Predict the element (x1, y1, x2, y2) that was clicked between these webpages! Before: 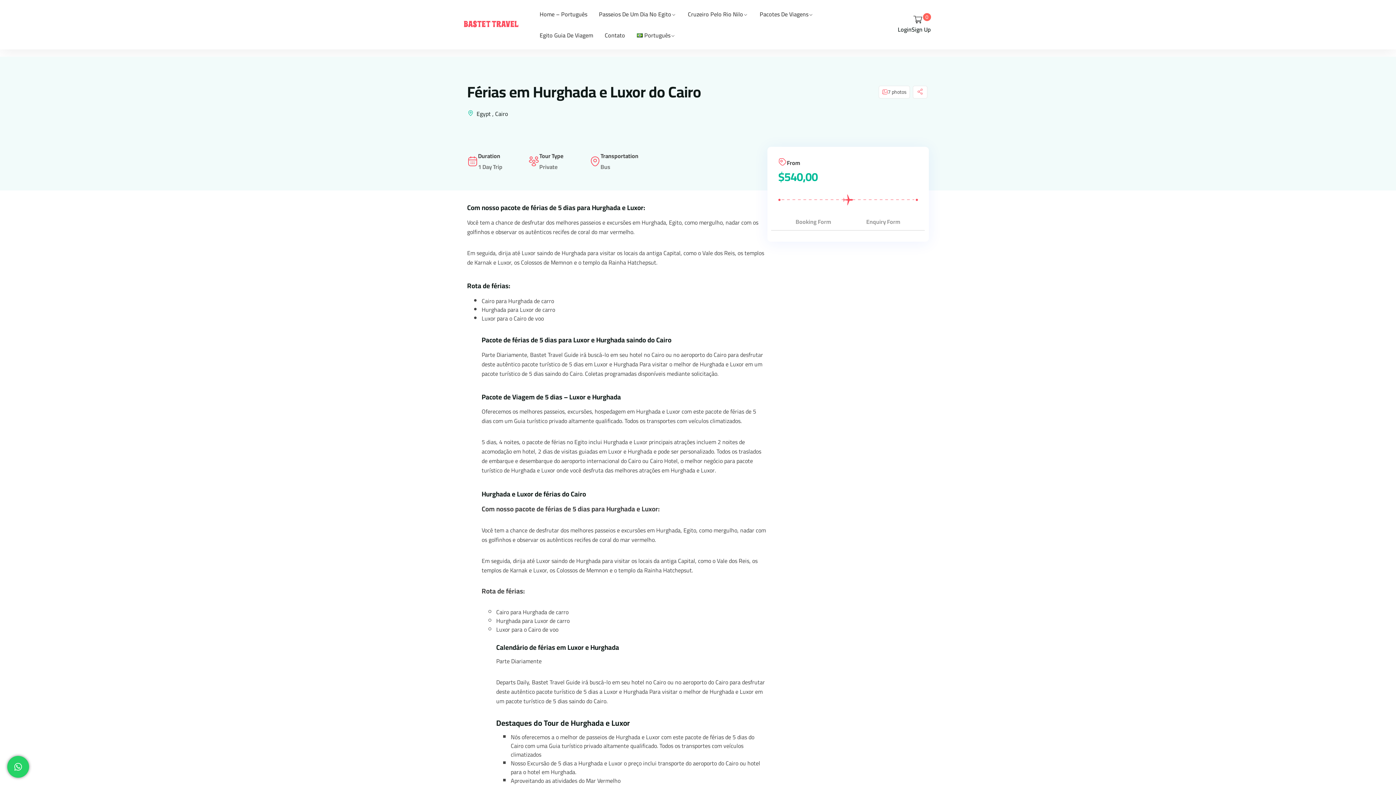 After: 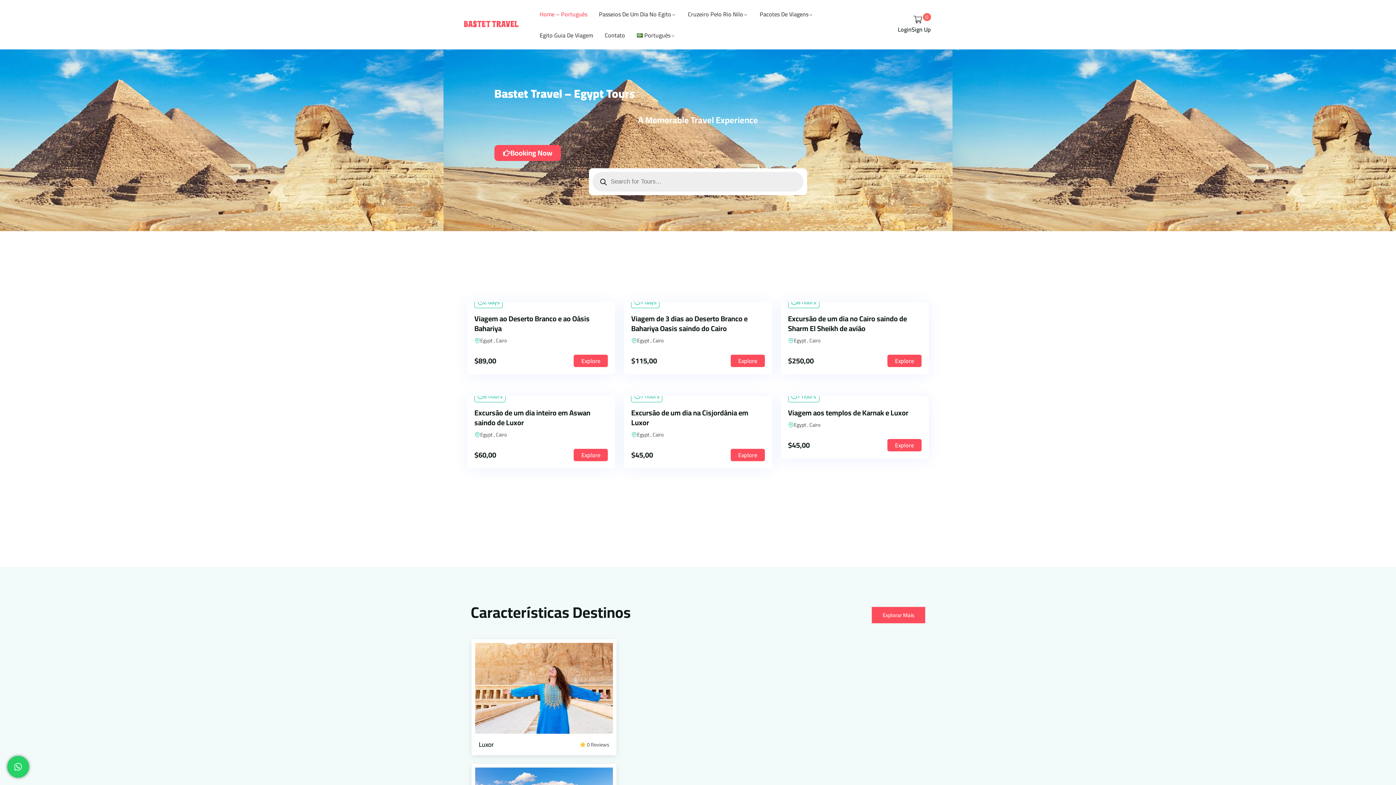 Action: label: Home – Português bbox: (534, 3, 593, 24)